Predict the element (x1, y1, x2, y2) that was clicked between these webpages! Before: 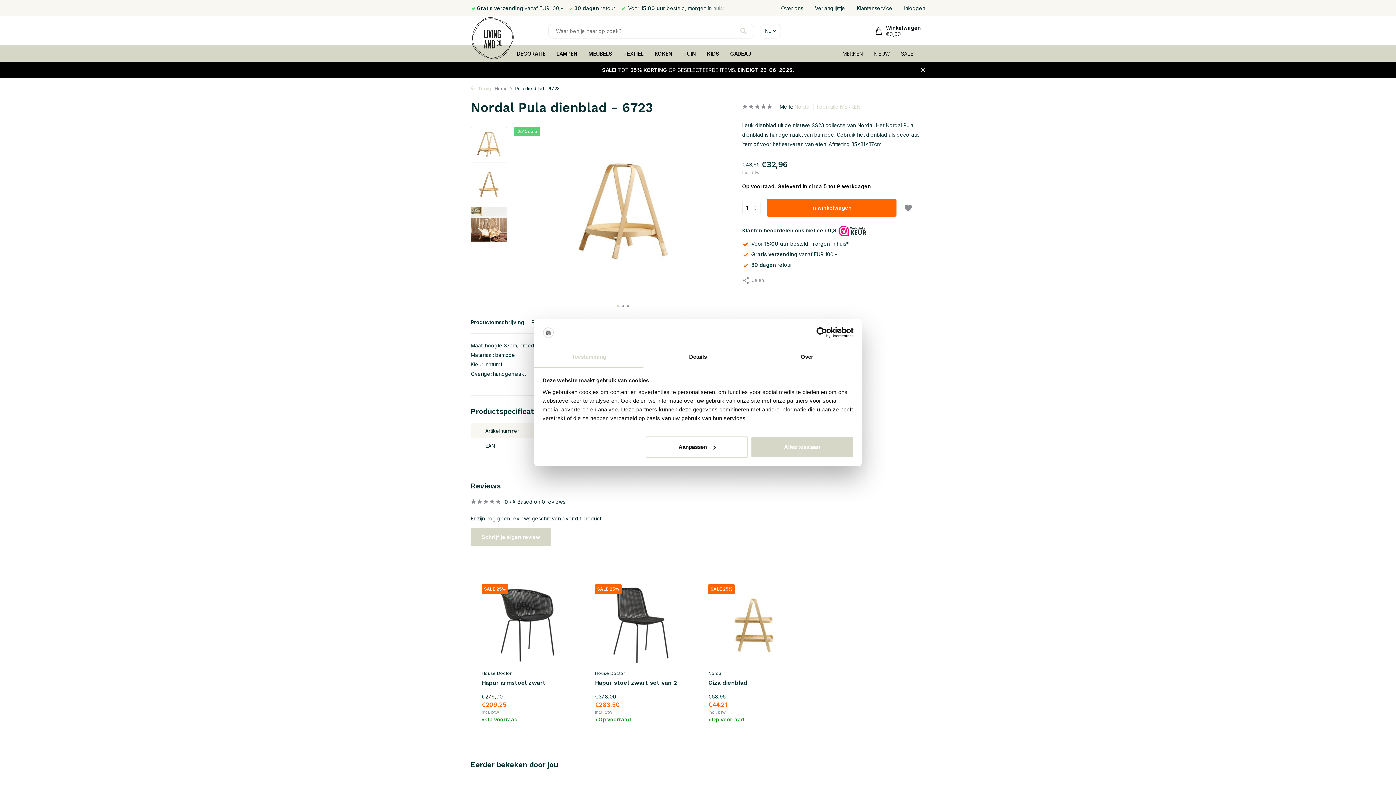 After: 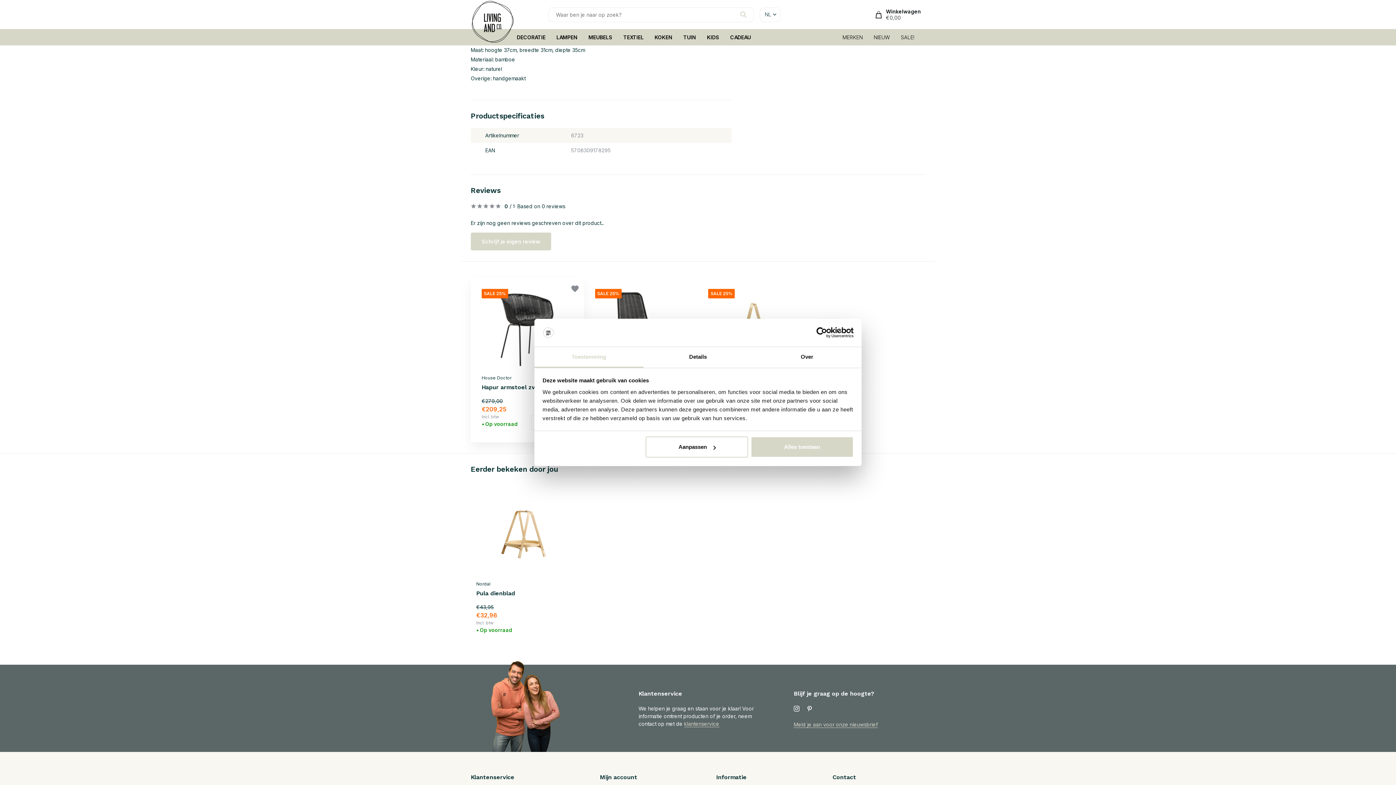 Action: bbox: (470, 319, 524, 325) label: Productomschrijving